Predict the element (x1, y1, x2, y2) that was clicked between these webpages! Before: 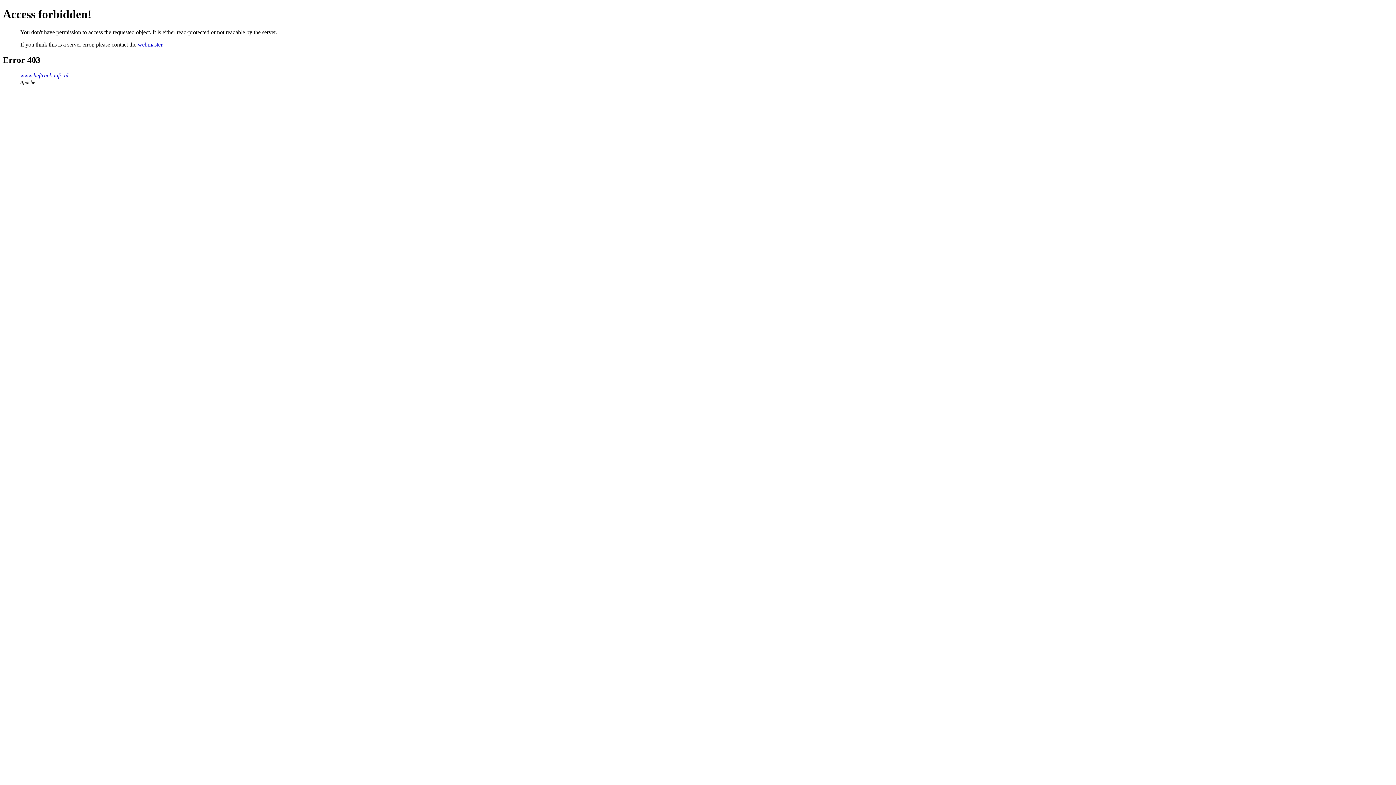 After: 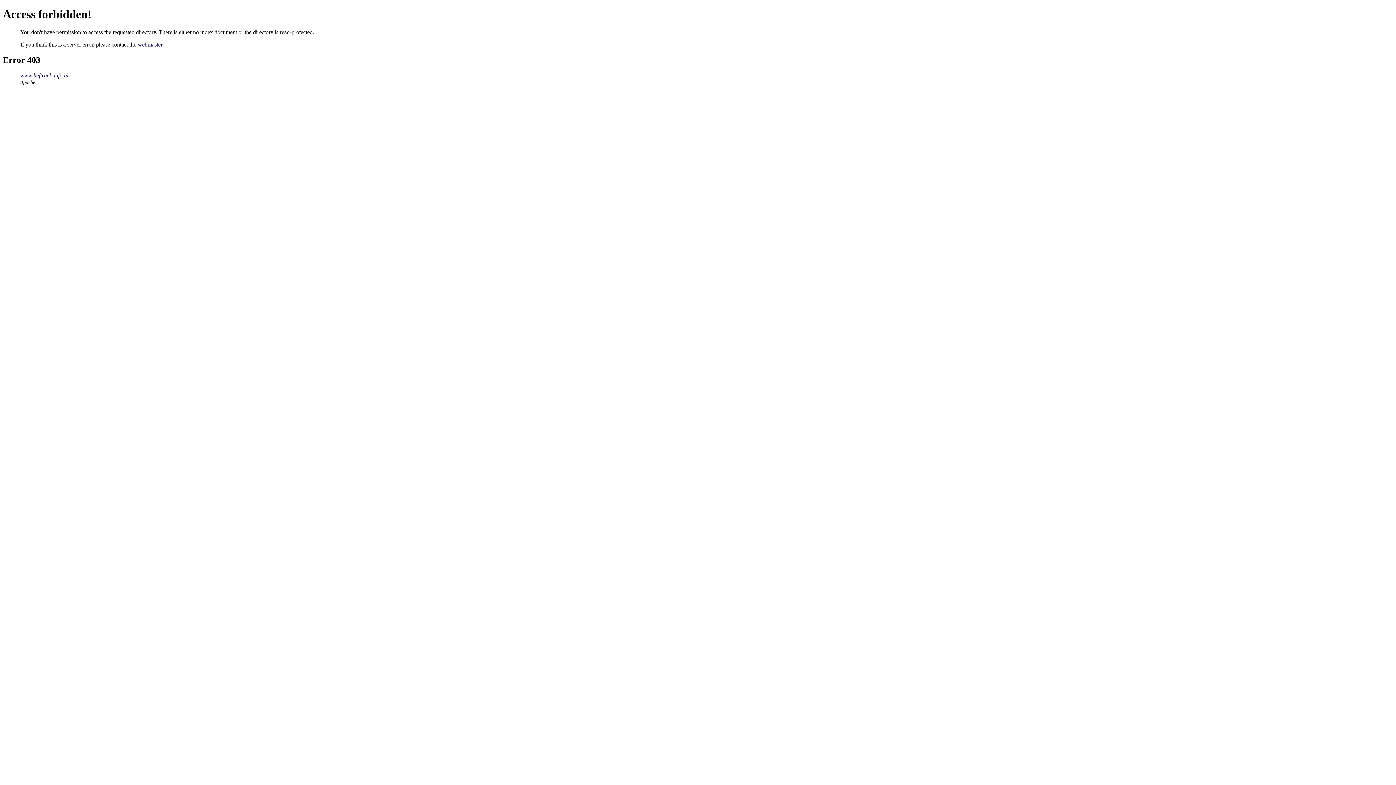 Action: bbox: (20, 72, 68, 78) label: www.heftruck-info.nl